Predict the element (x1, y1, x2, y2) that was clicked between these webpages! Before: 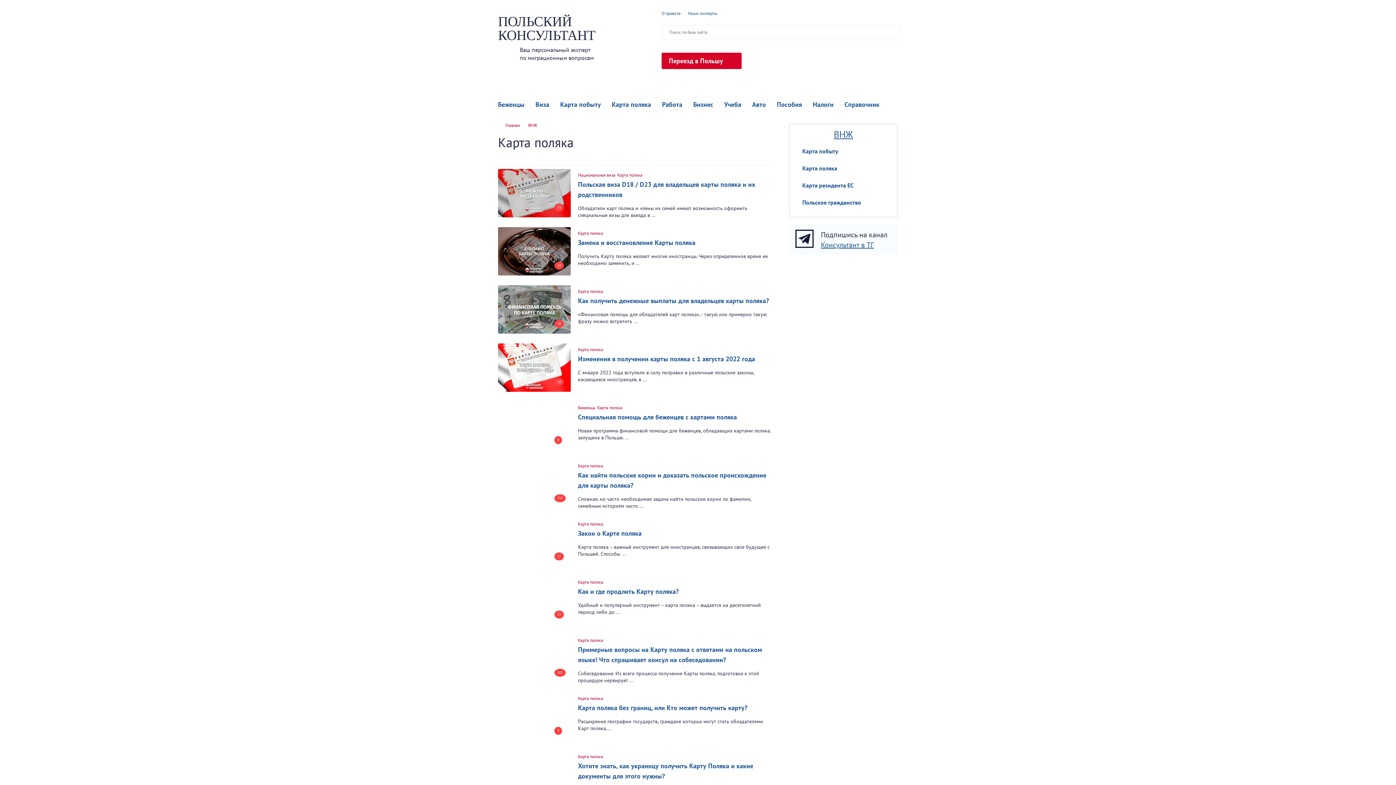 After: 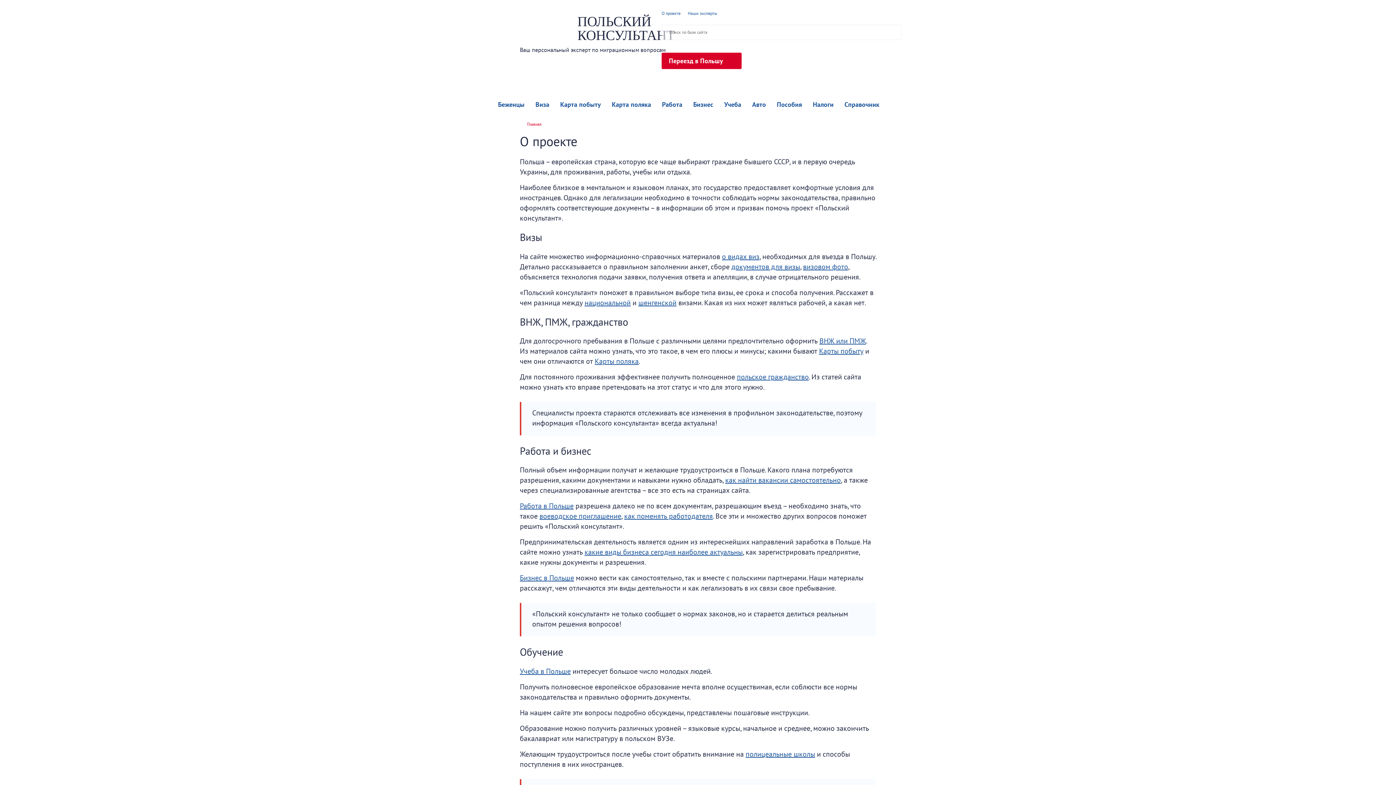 Action: bbox: (661, 10, 680, 16) label: О проекте